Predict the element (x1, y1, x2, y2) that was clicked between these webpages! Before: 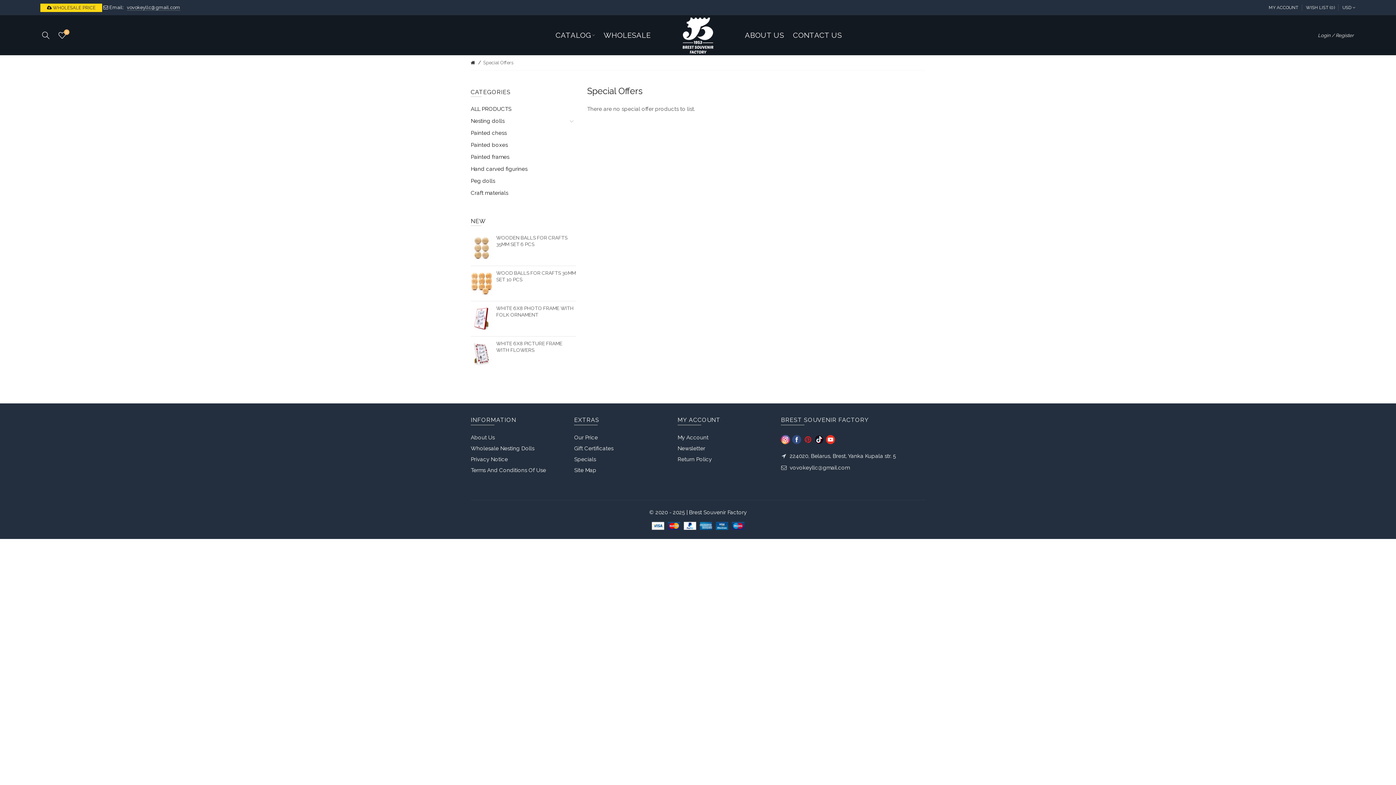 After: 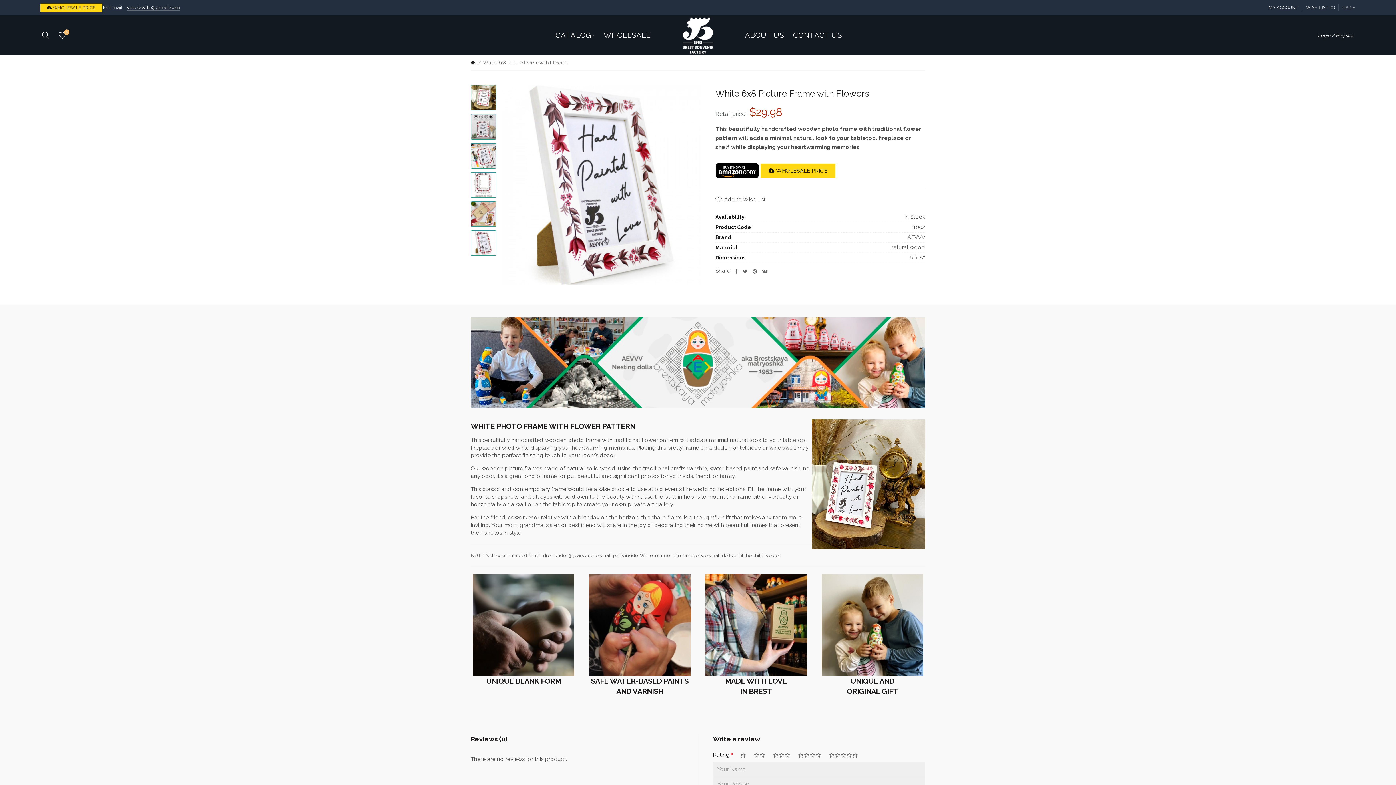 Action: bbox: (470, 350, 492, 357)